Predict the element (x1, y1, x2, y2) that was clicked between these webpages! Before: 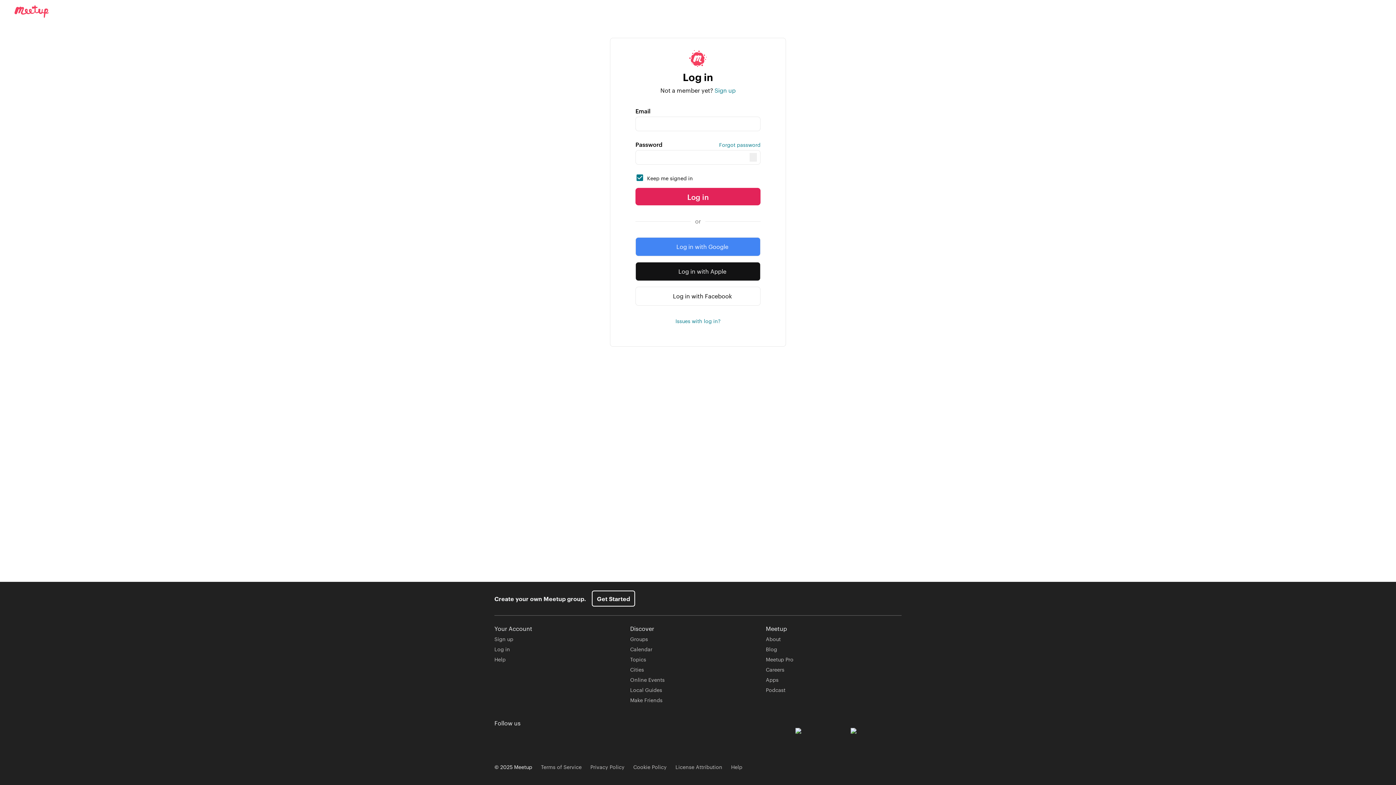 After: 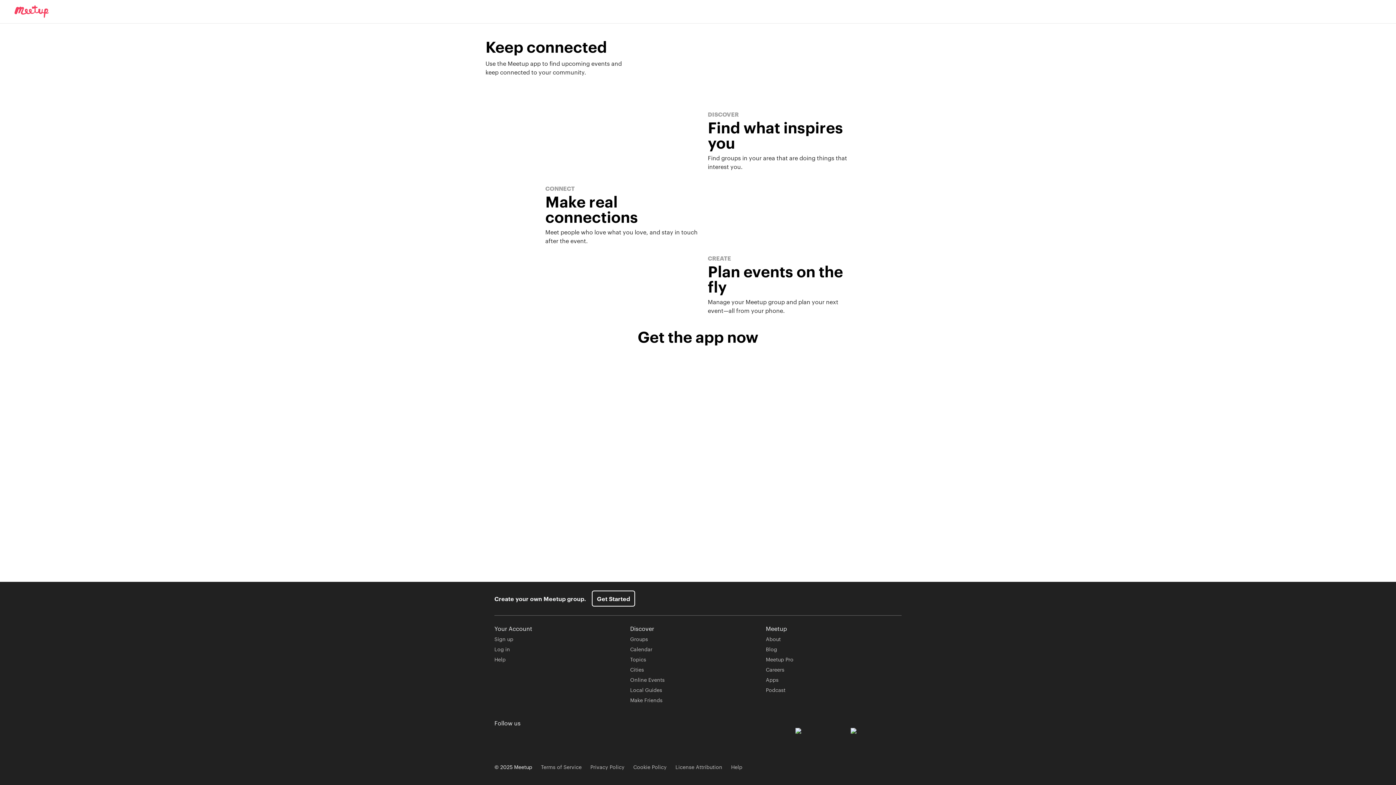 Action: bbox: (766, 676, 778, 683) label: Apps